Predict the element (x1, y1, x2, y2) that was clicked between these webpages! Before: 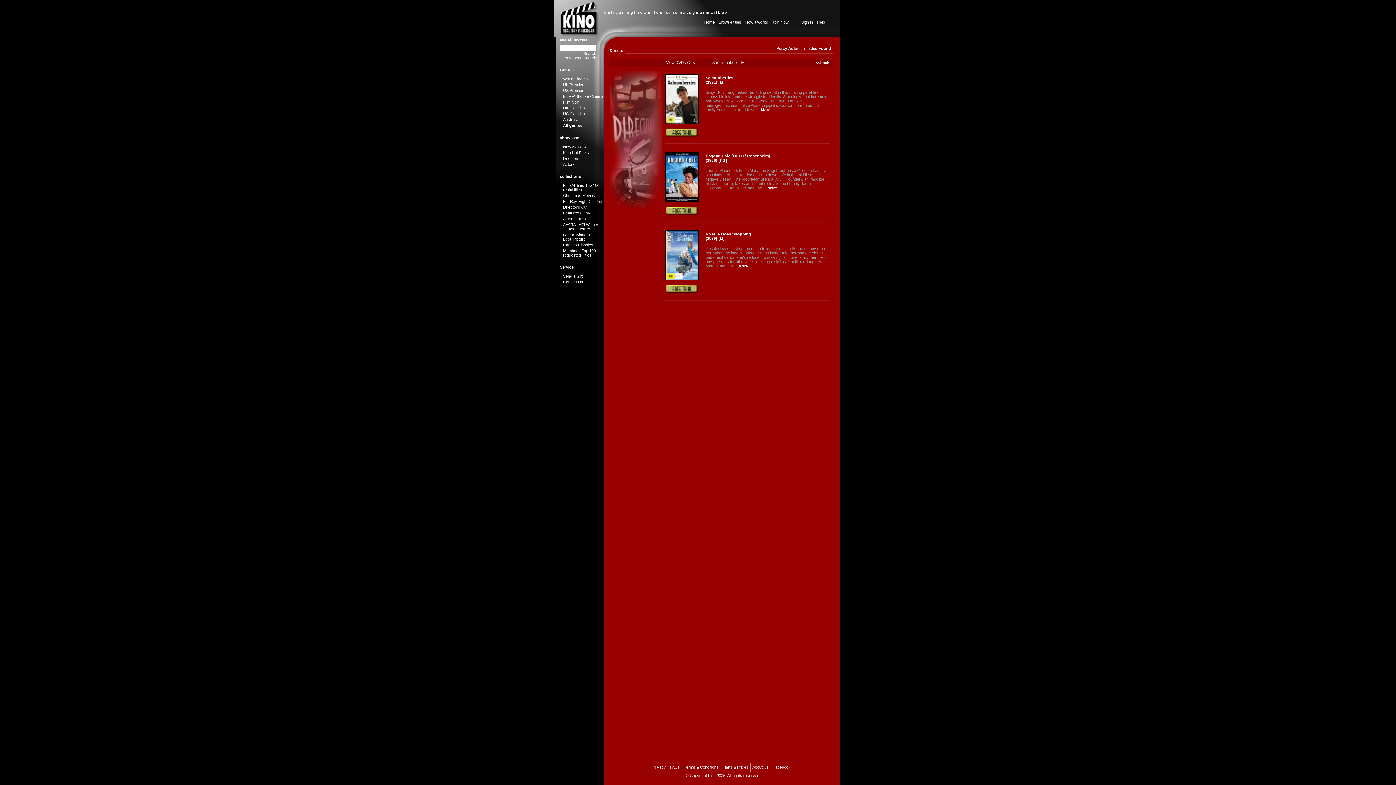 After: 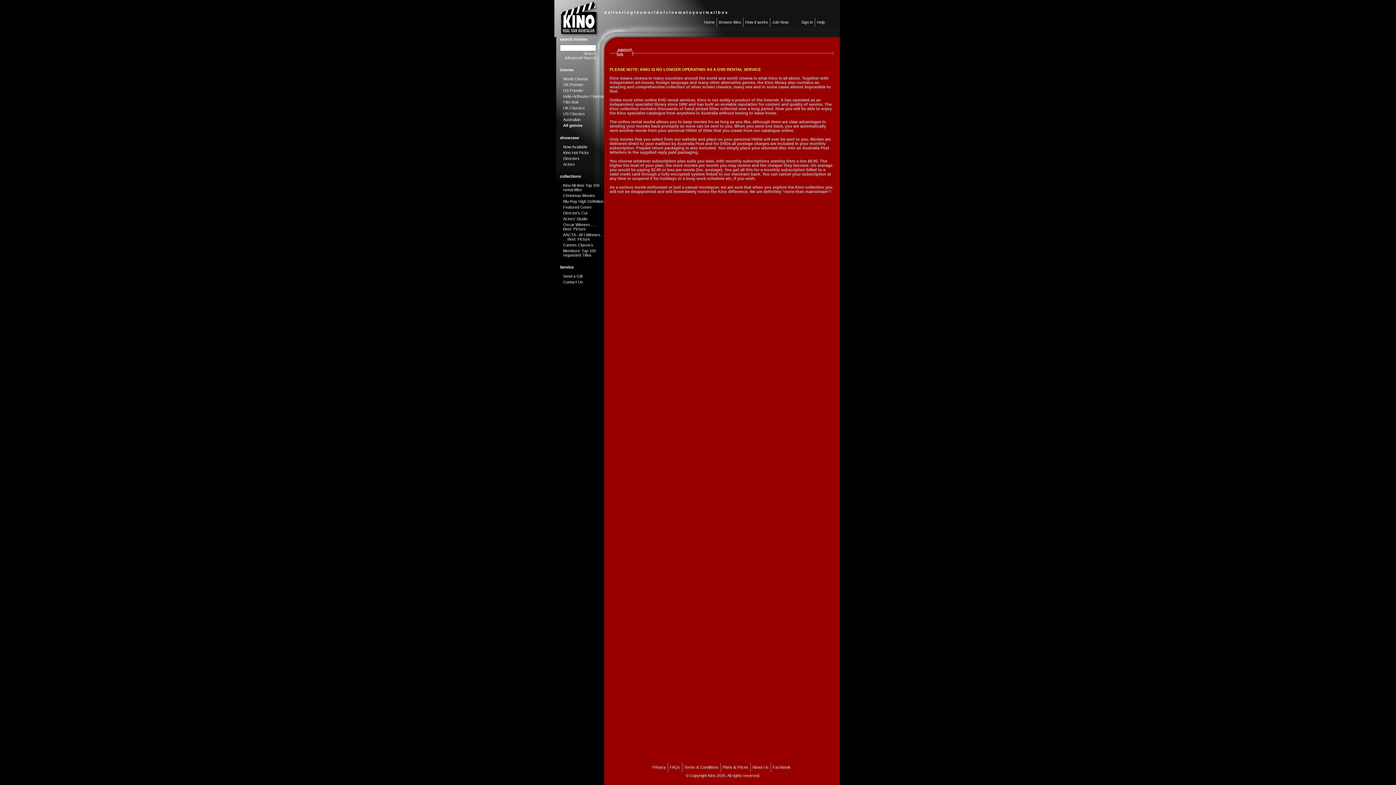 Action: bbox: (752, 765, 768, 769) label: About Us